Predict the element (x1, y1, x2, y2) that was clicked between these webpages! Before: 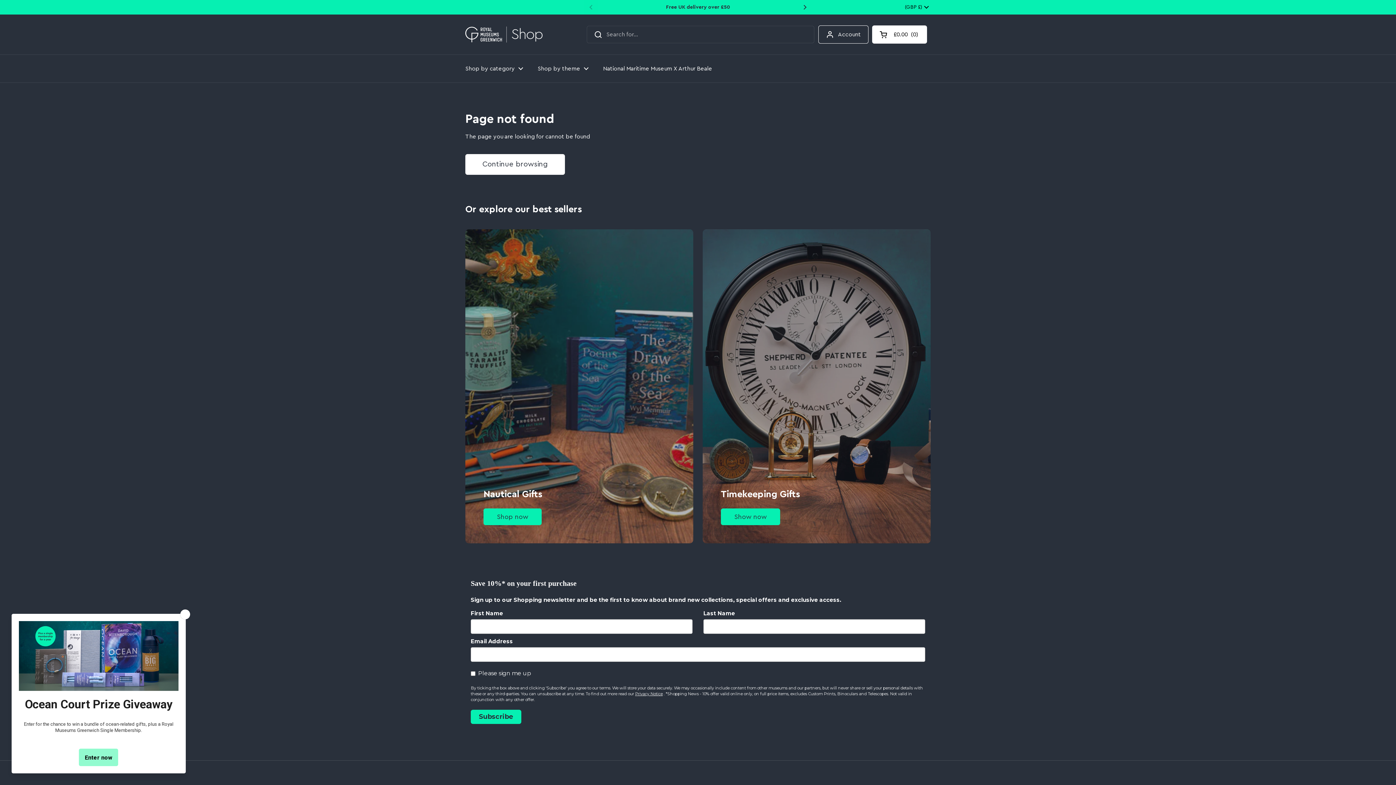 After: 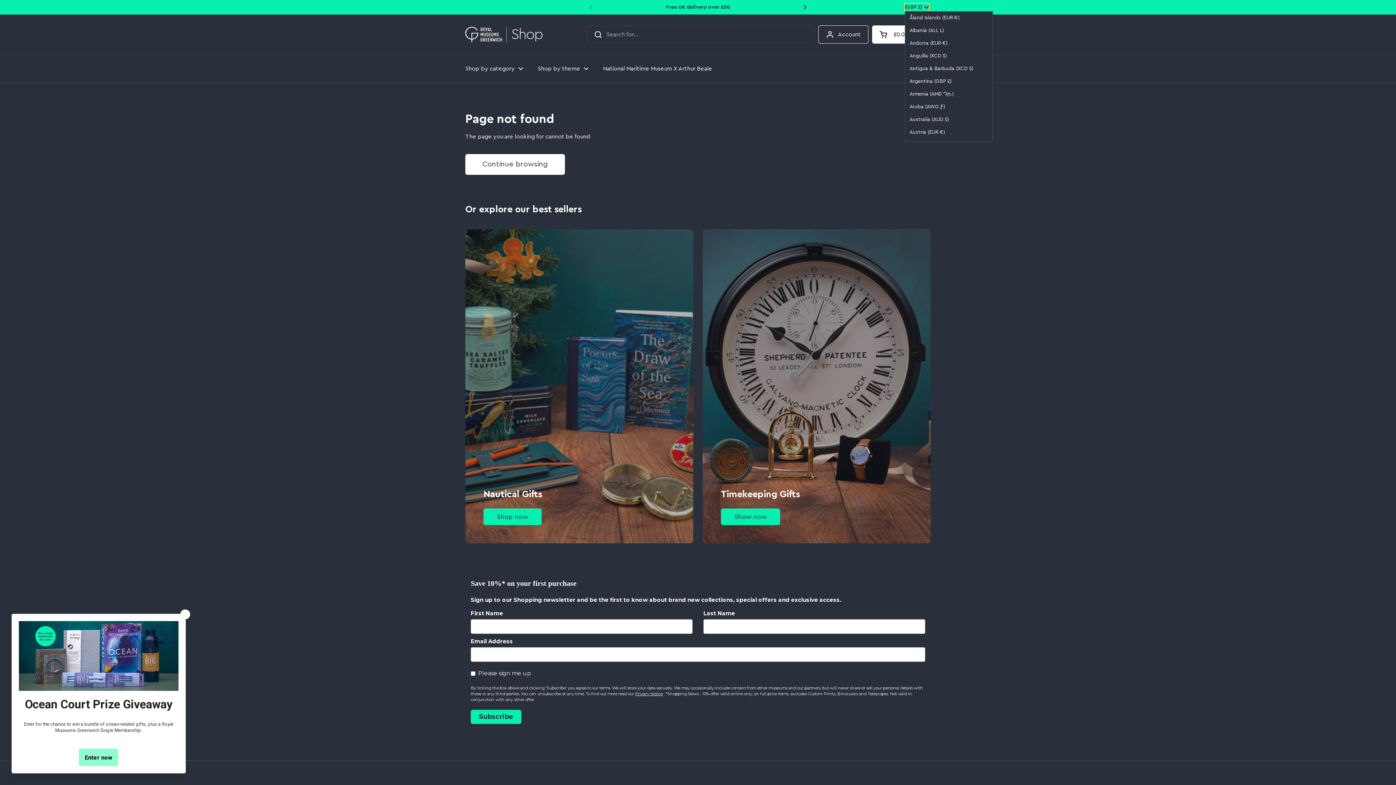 Action: label: (GBP £) bbox: (905, 3, 929, 11)